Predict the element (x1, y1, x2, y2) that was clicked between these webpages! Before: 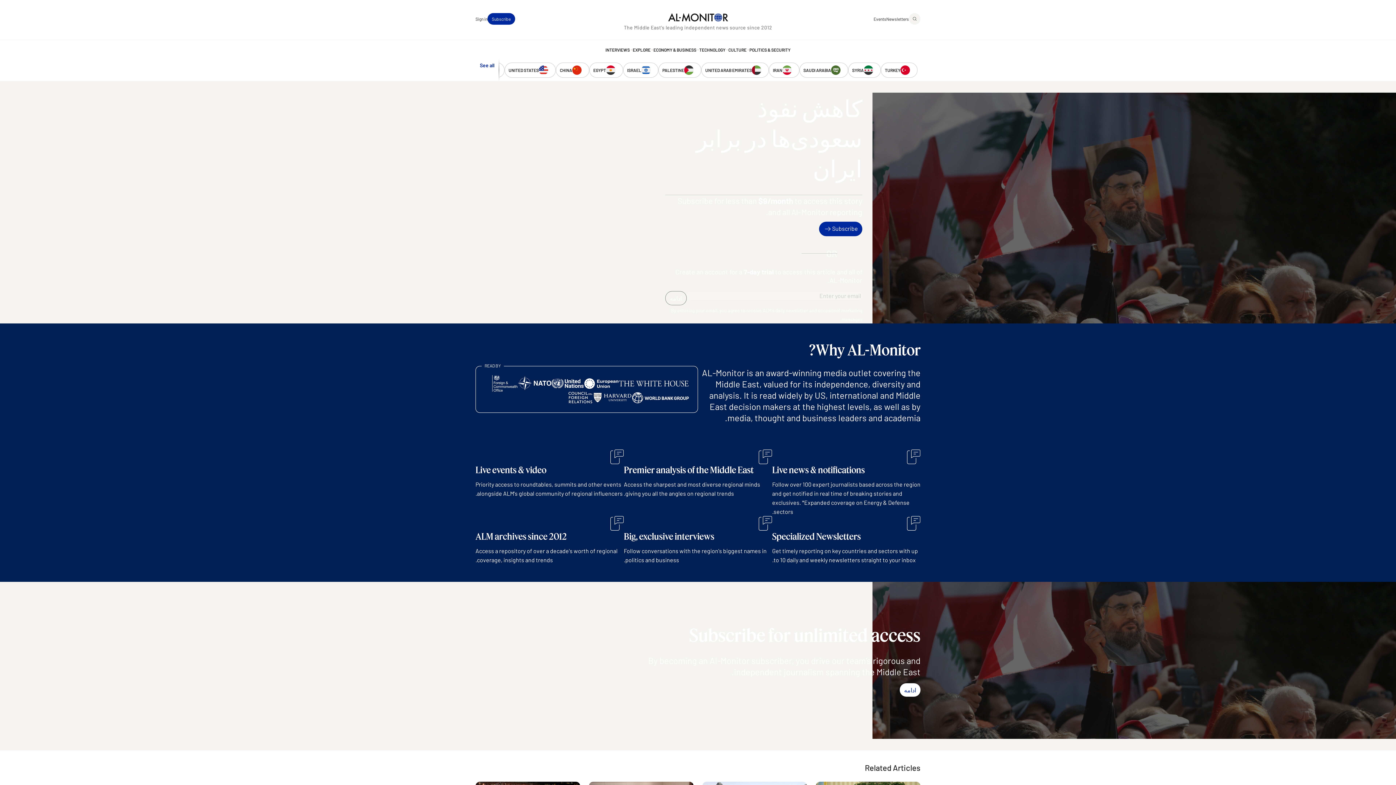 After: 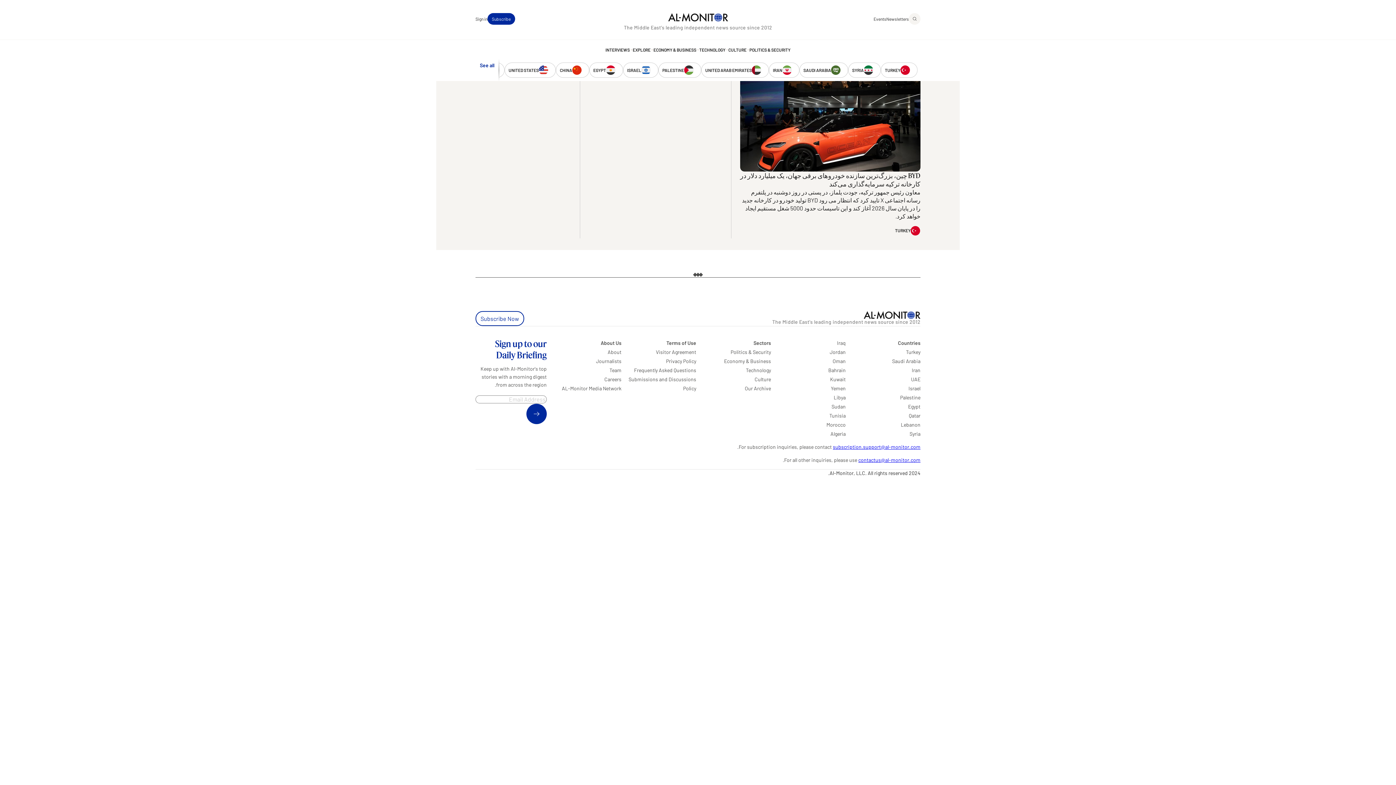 Action: bbox: (556, 62, 589, 77) label: CHINA